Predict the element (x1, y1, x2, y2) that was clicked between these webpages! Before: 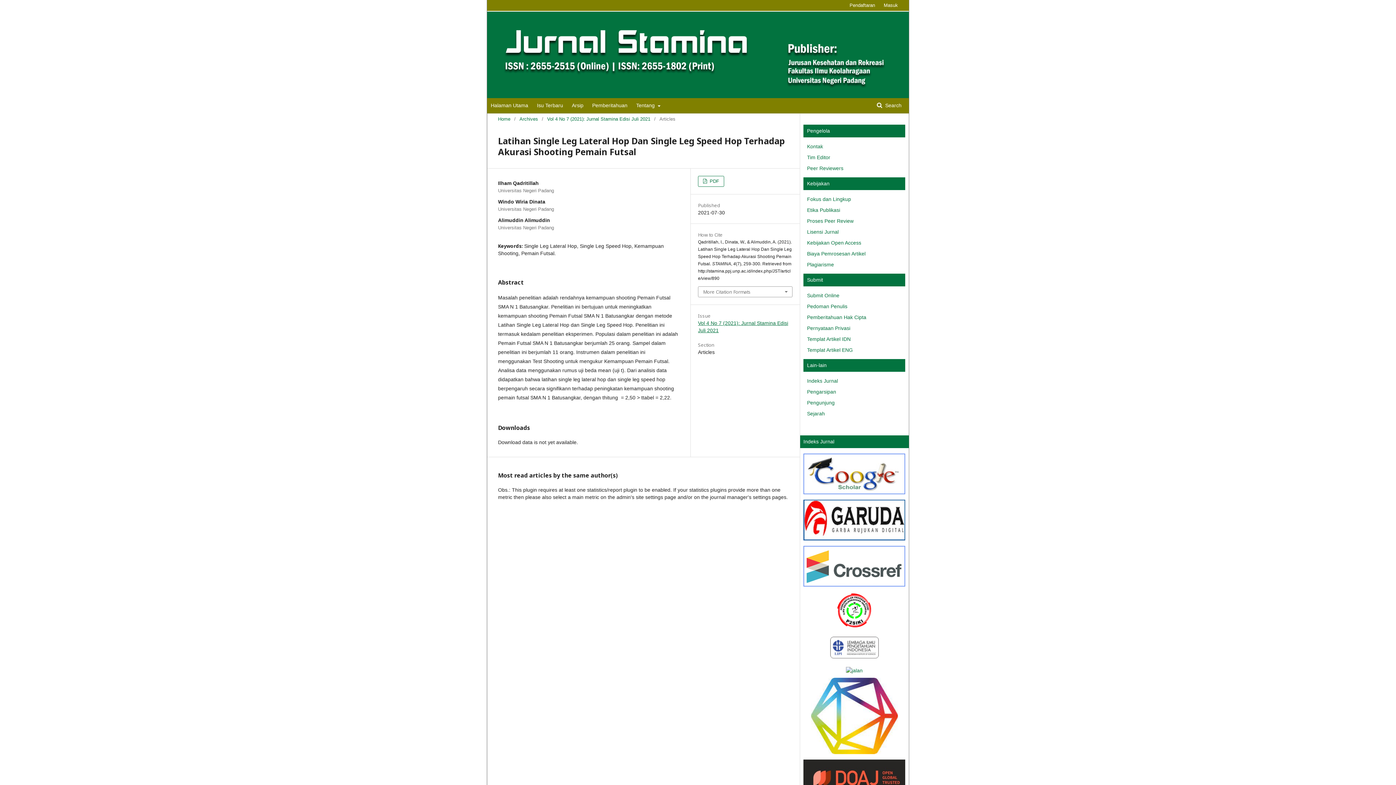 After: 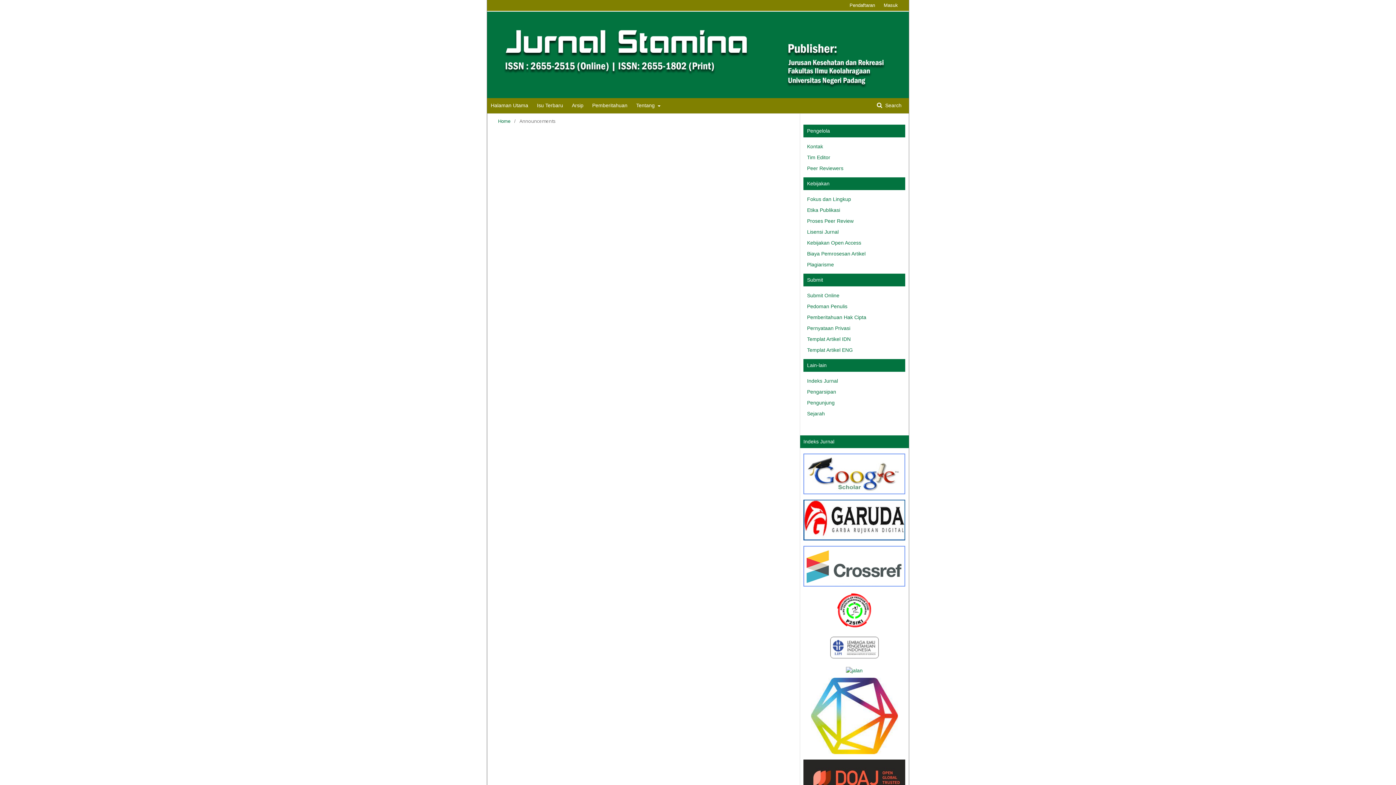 Action: bbox: (588, 98, 631, 113) label: Pemberitahuan